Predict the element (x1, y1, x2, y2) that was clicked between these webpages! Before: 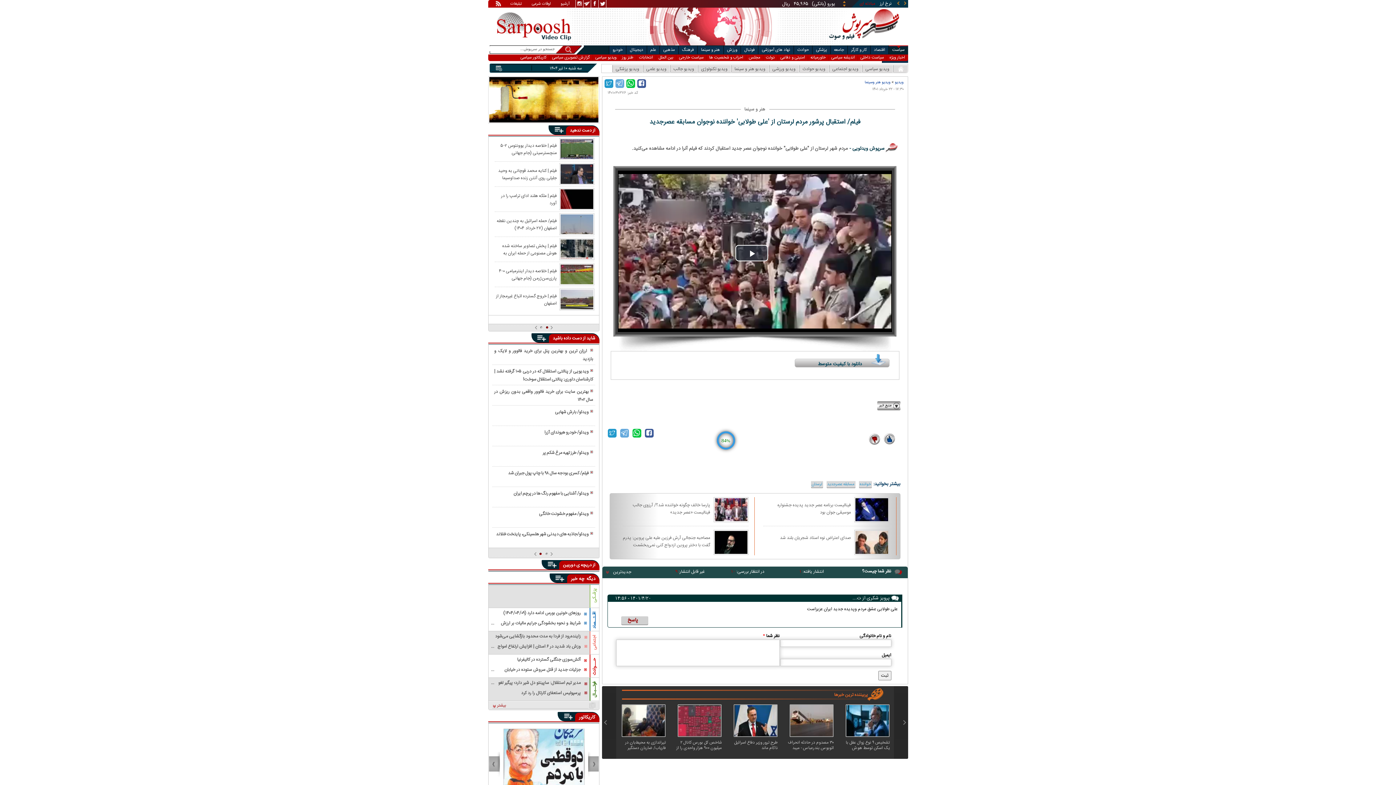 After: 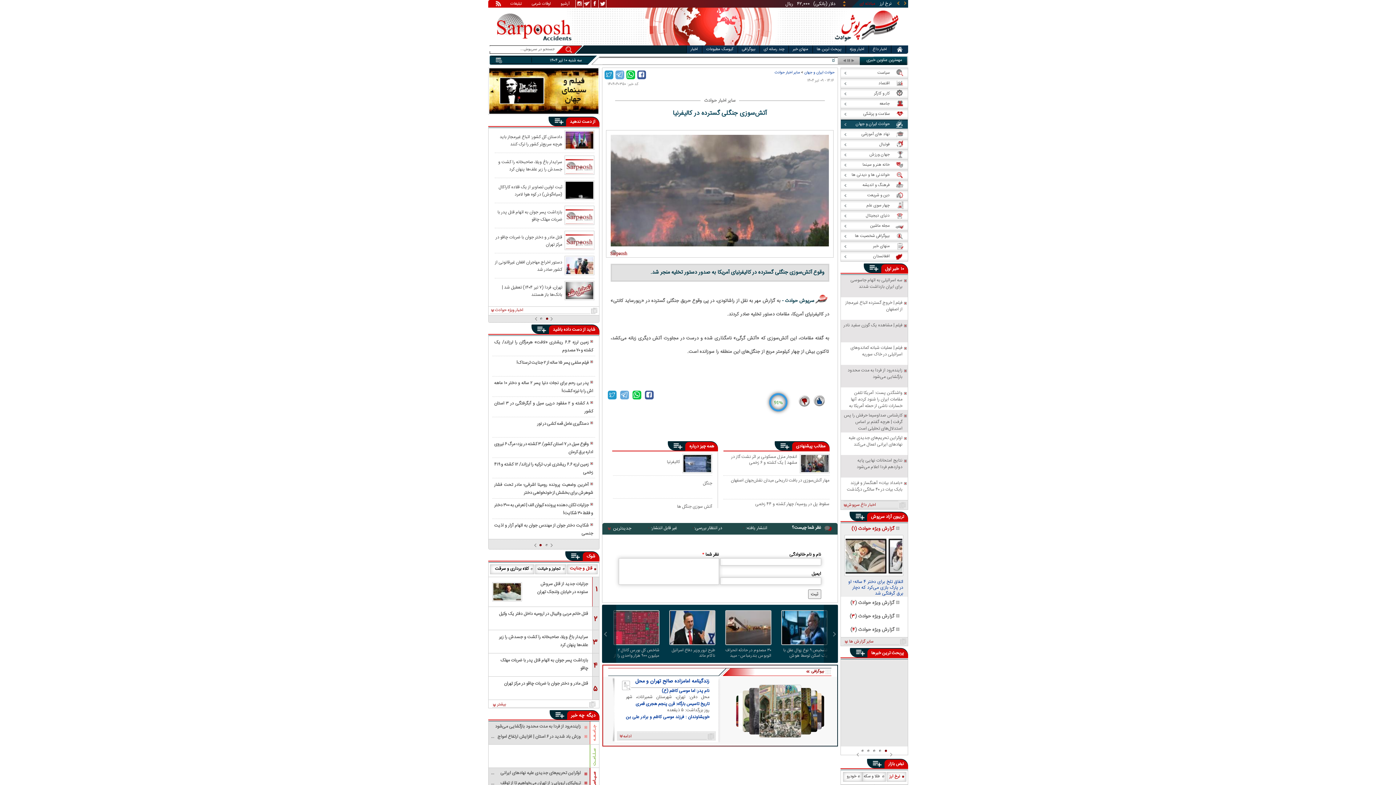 Action: bbox: (487, 655, 589, 665) label: آتش‌سوزی جنگلی گسترده در کالیفرنیا